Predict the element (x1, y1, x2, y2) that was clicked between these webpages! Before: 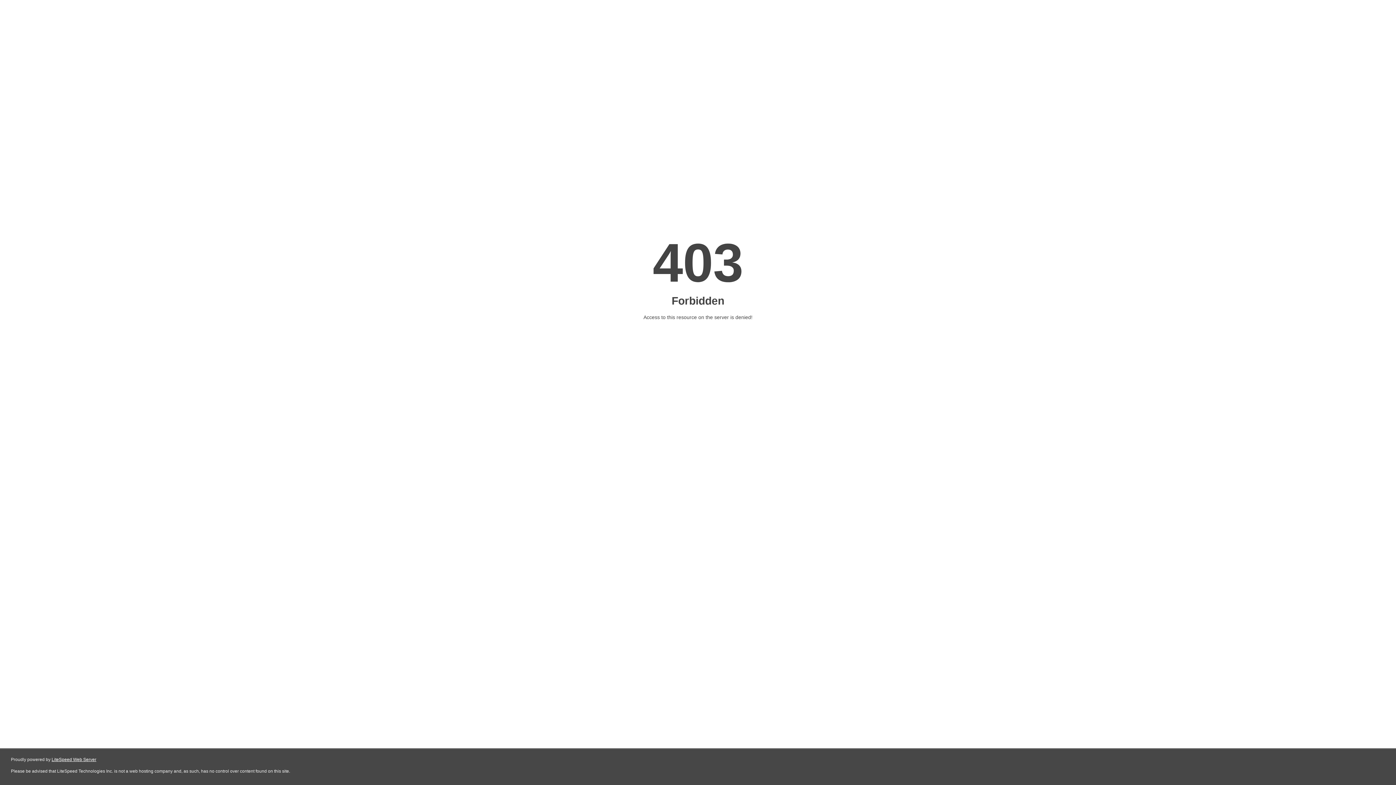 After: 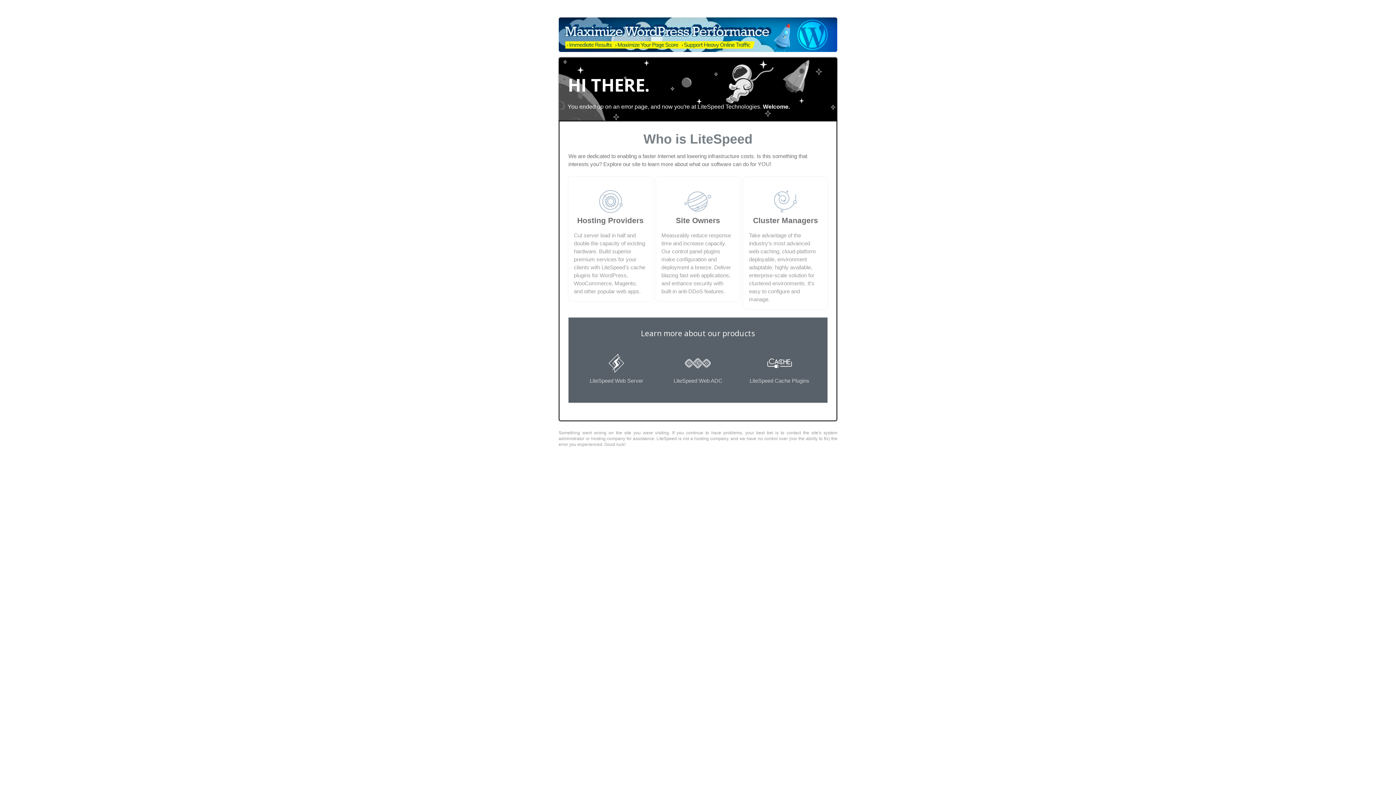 Action: label: LiteSpeed Web Server bbox: (51, 757, 96, 762)